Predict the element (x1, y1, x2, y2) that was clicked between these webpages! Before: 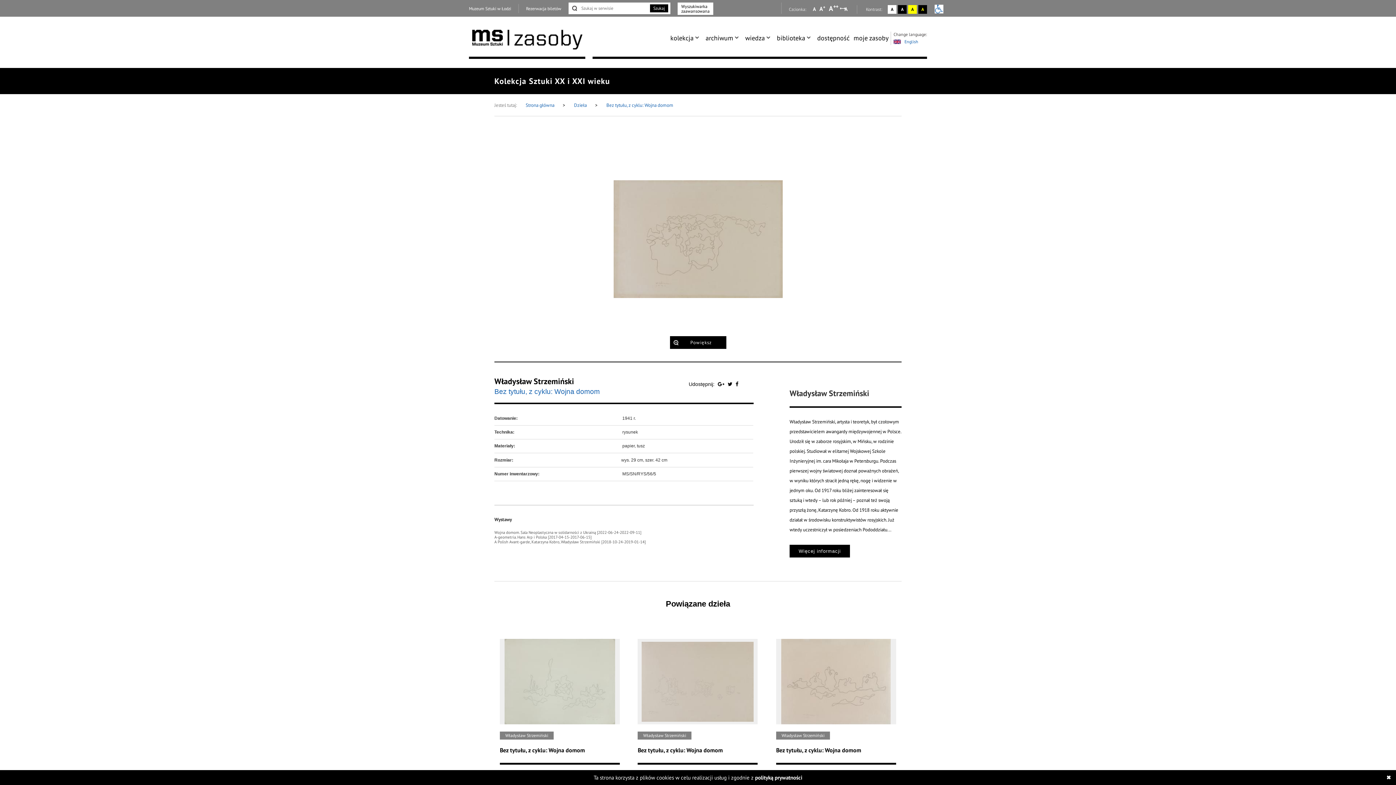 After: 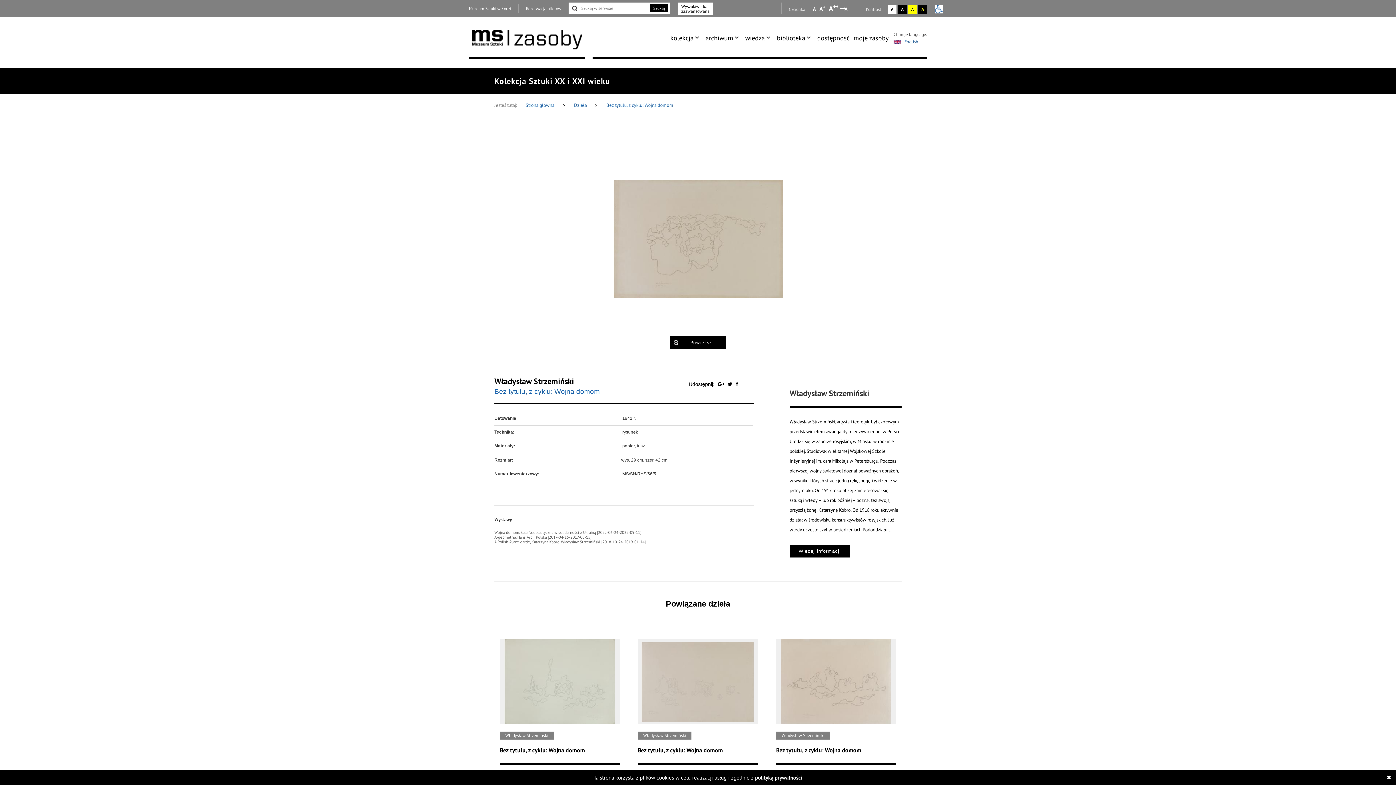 Action: bbox: (606, 102, 673, 108) label: Bez tytułu, z cyklu: Wojna domom